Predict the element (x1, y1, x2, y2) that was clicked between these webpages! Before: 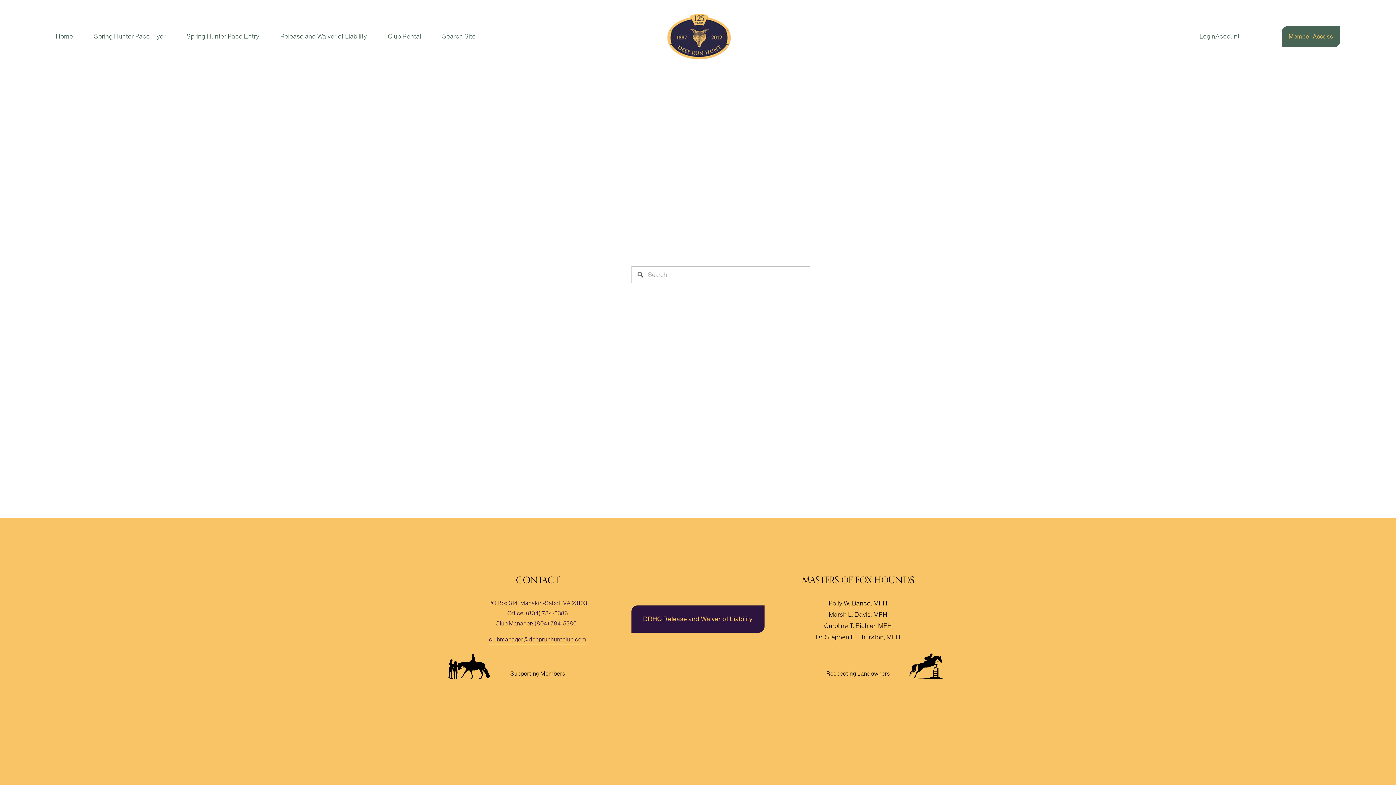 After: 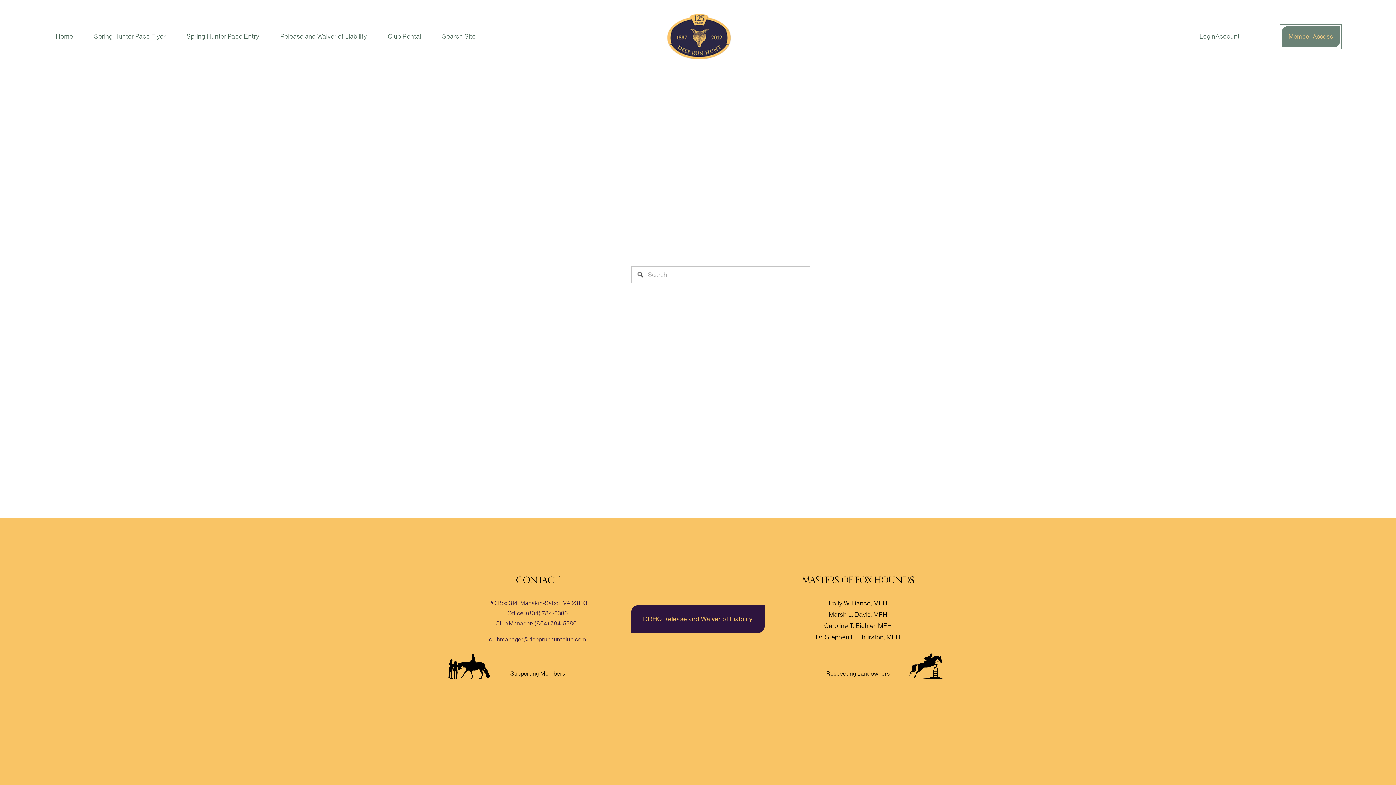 Action: label: Member Access bbox: (1282, 26, 1340, 47)